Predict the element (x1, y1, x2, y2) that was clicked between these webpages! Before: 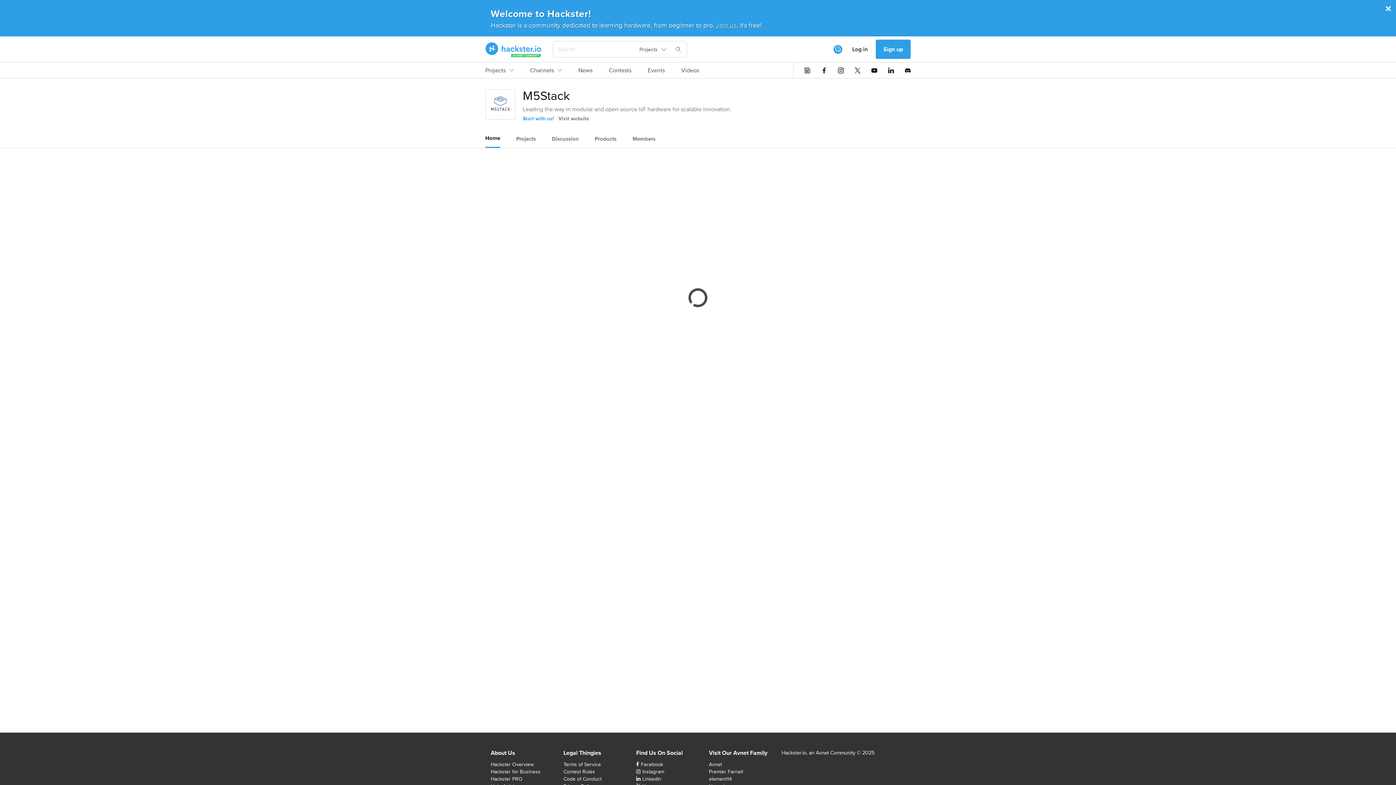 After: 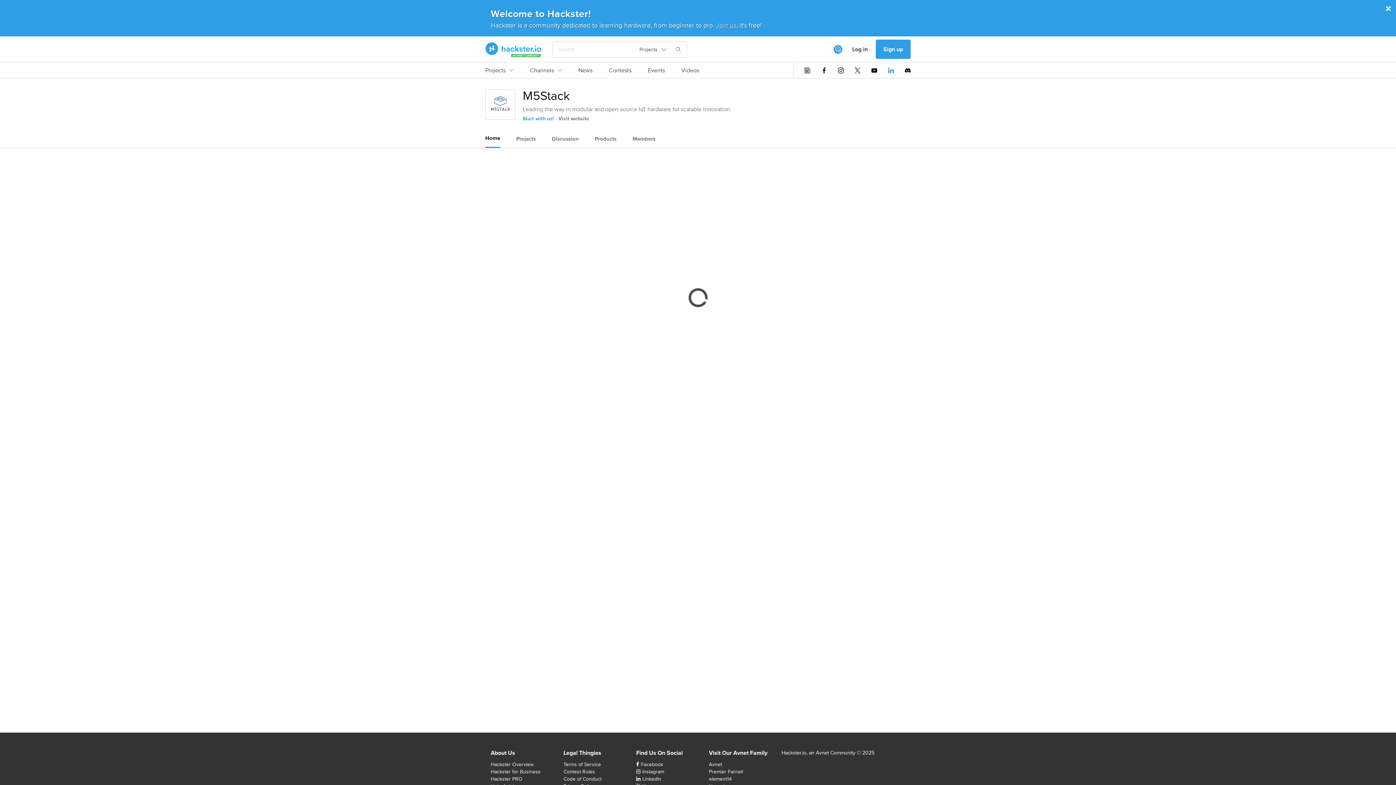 Action: bbox: (888, 67, 894, 73)